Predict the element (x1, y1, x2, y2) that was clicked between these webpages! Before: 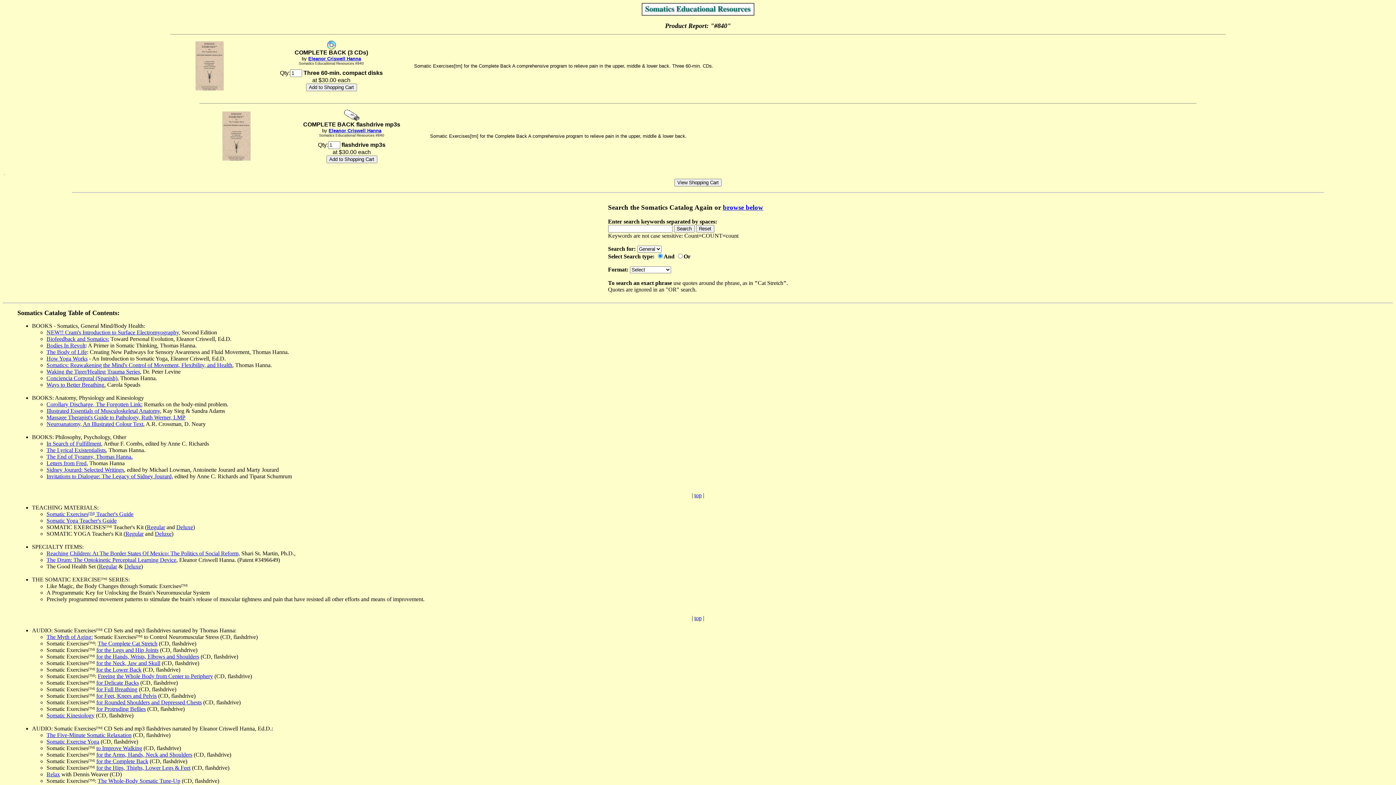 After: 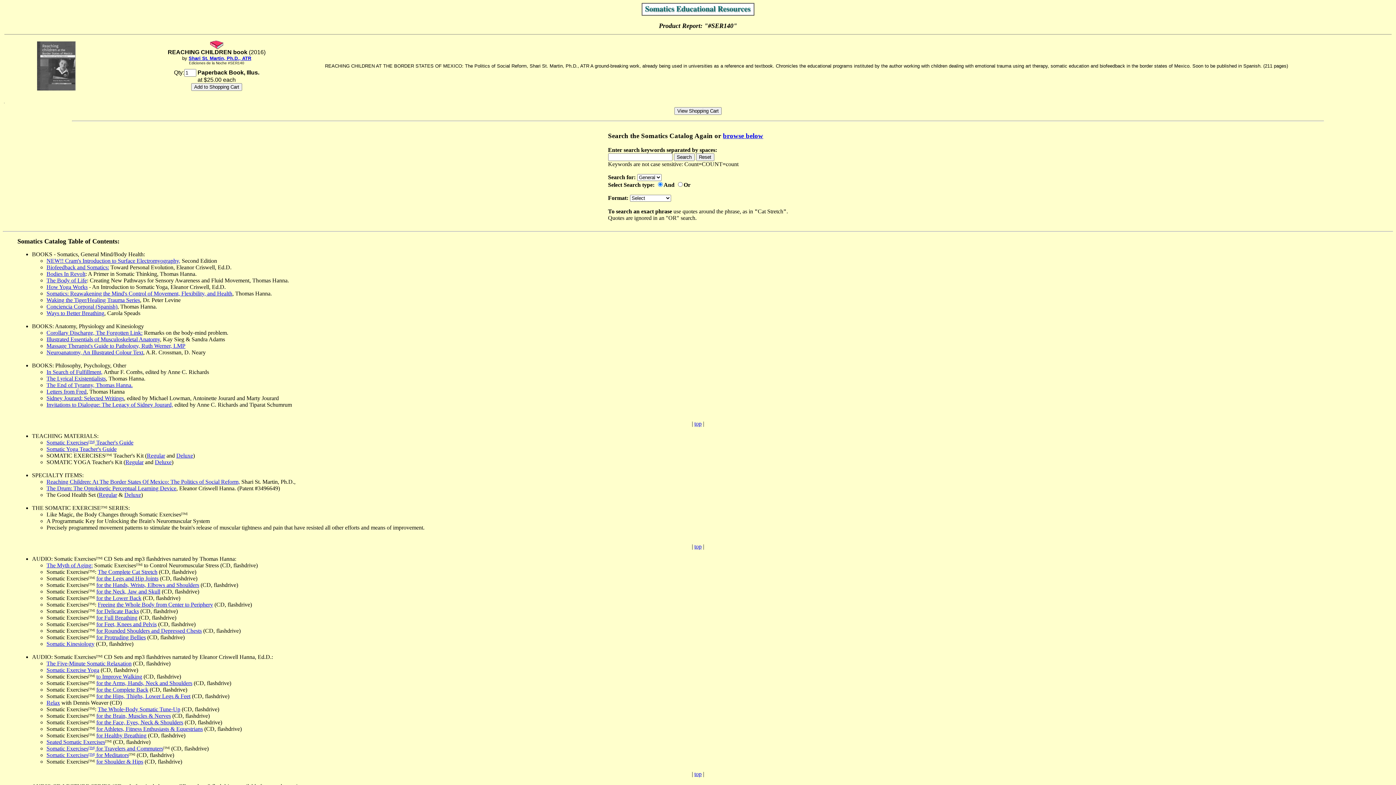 Action: bbox: (46, 550, 240, 556) label: Reaching Children: At The Border States Of Mexico: The Politics of Social Reform,